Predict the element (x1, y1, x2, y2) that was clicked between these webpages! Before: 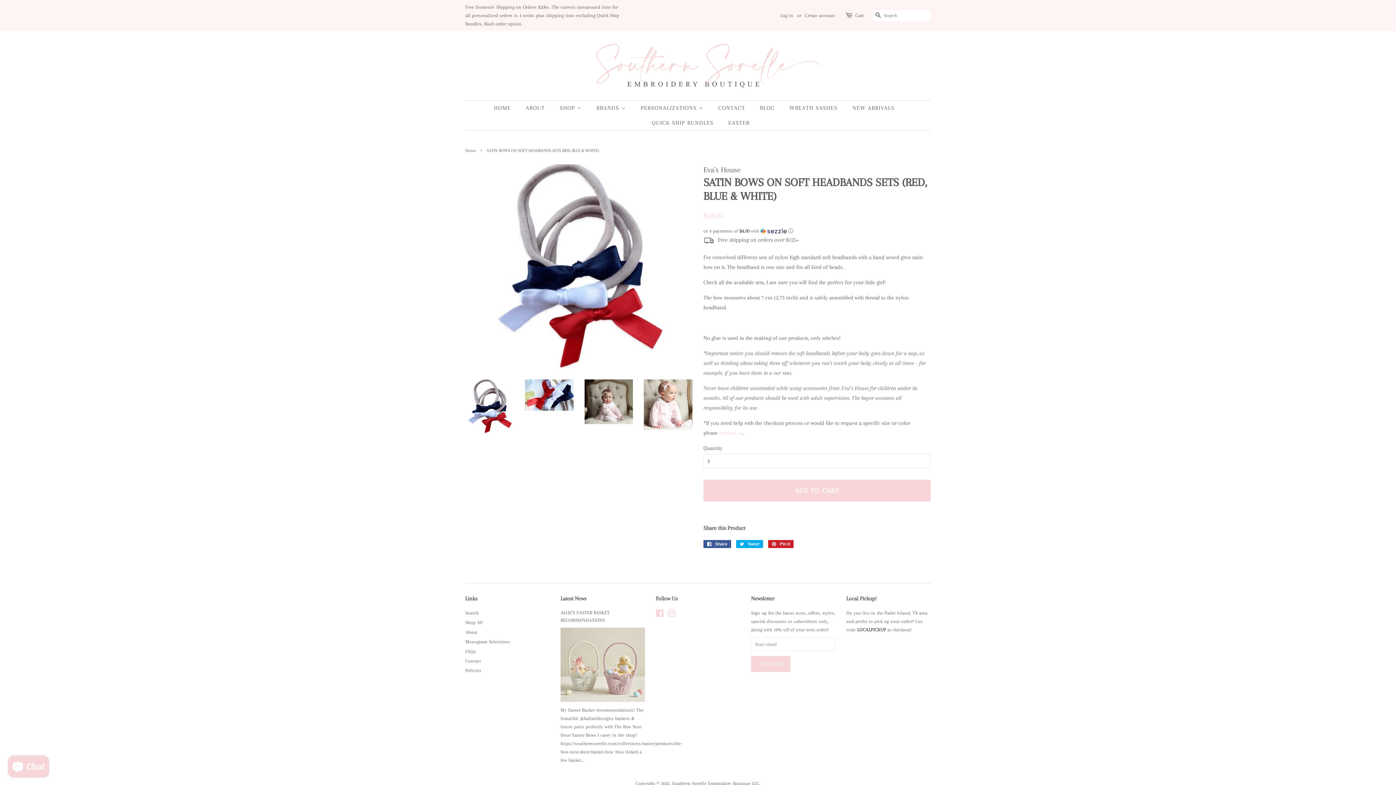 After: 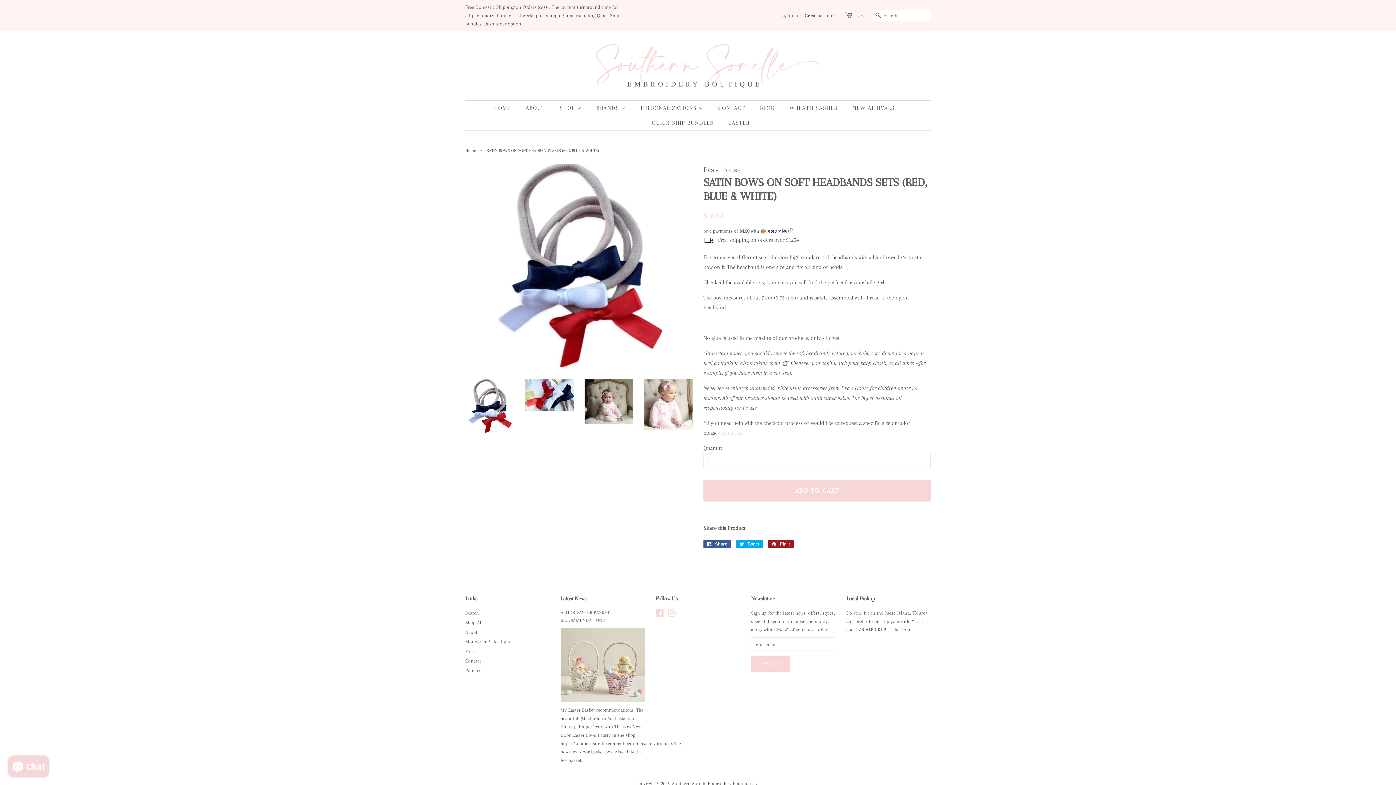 Action: bbox: (768, 540, 793, 548) label:  Pin it
Pin on Pinterest